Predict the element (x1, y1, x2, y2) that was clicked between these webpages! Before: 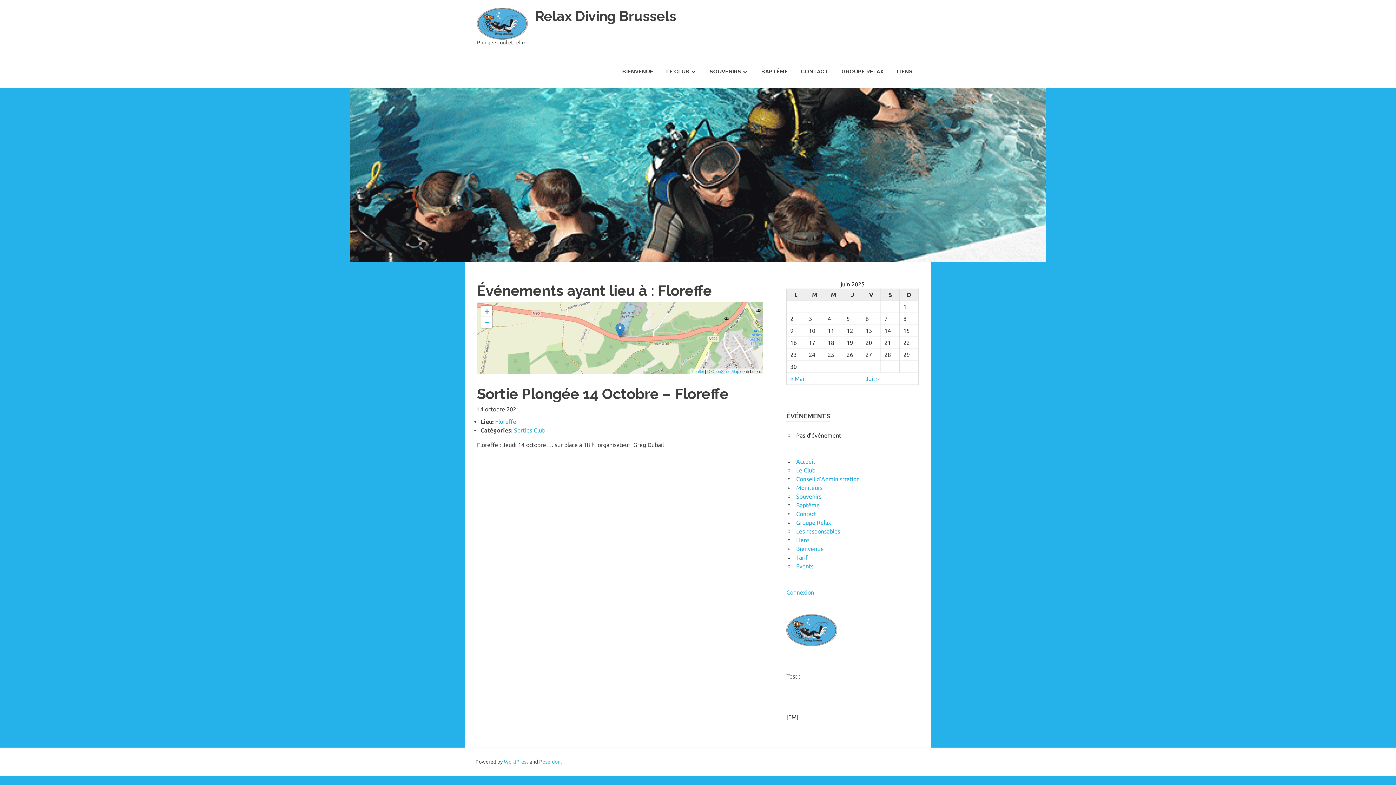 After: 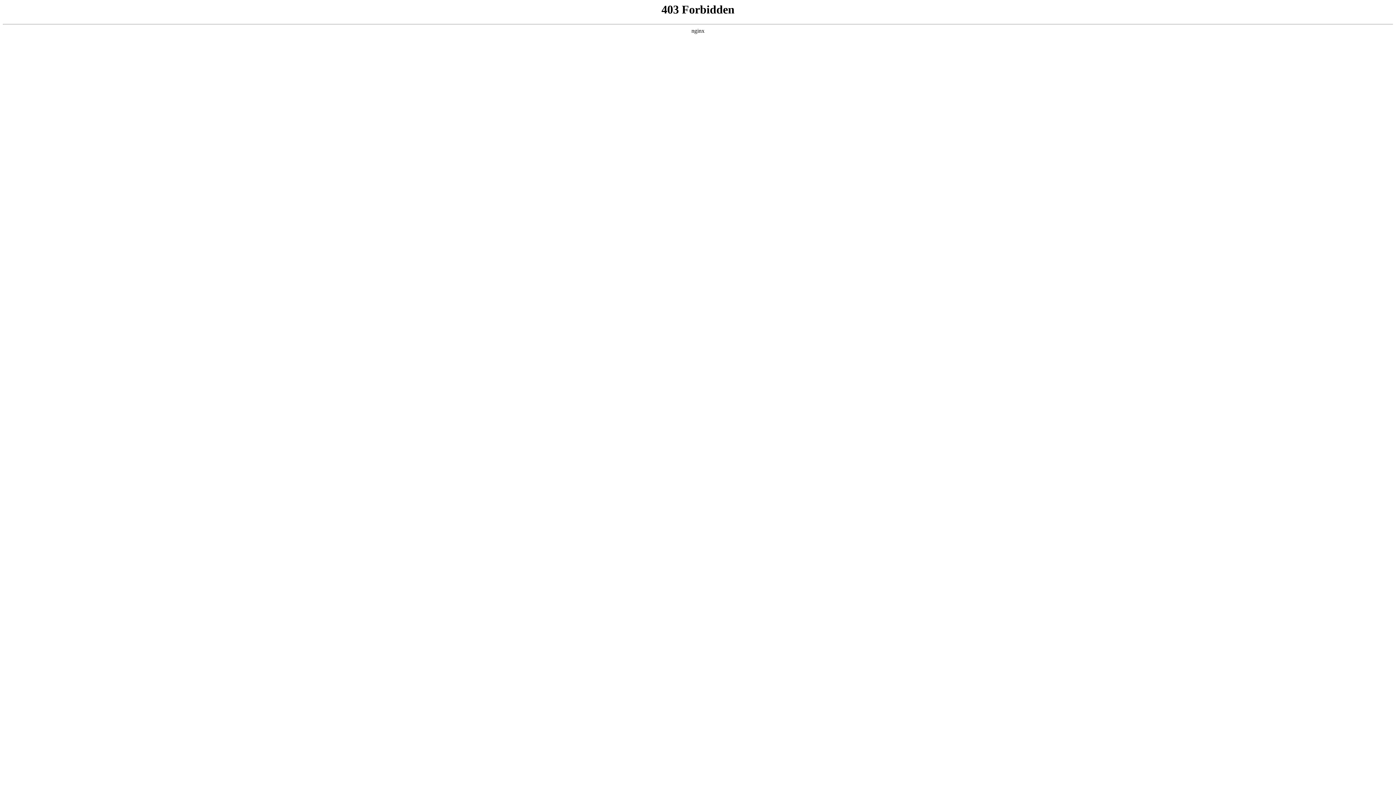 Action: bbox: (504, 759, 528, 765) label: WordPress